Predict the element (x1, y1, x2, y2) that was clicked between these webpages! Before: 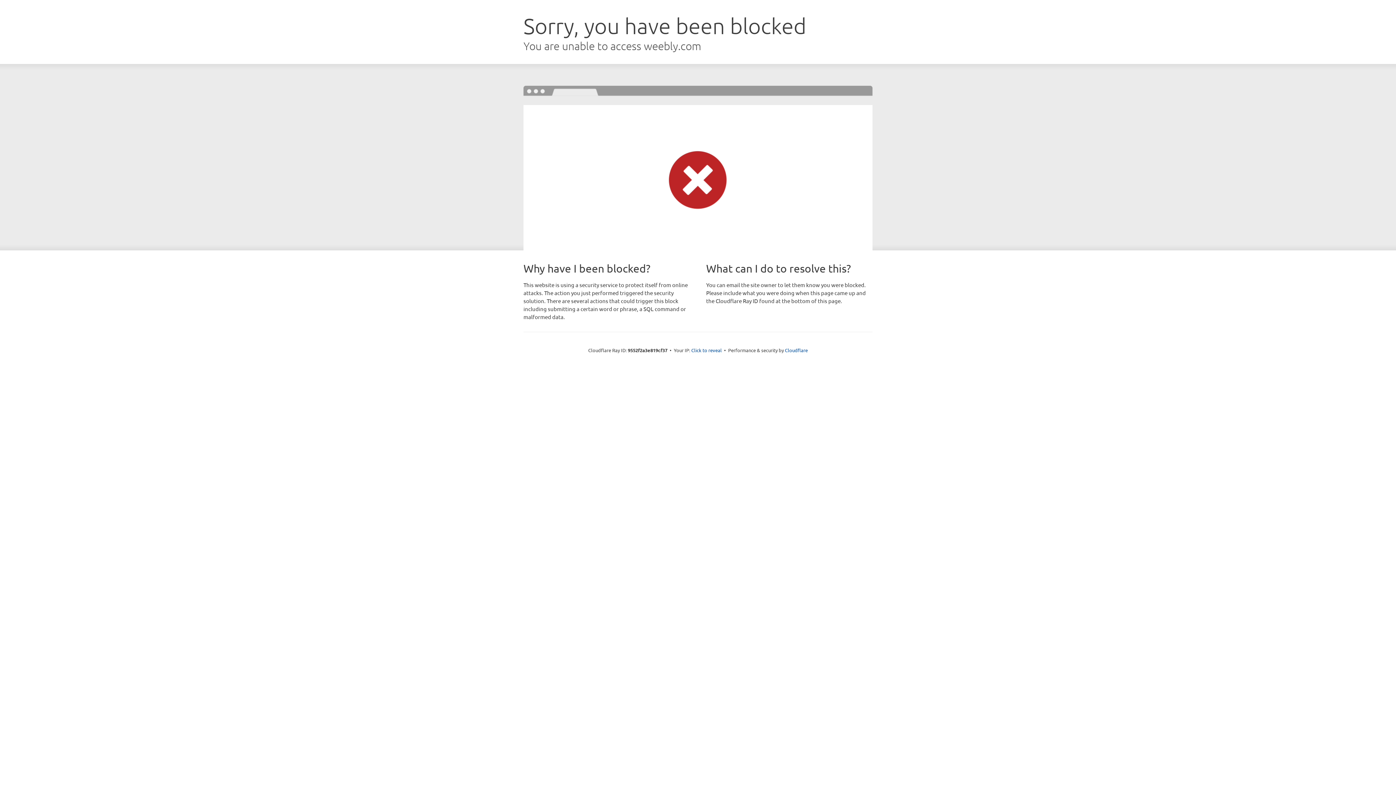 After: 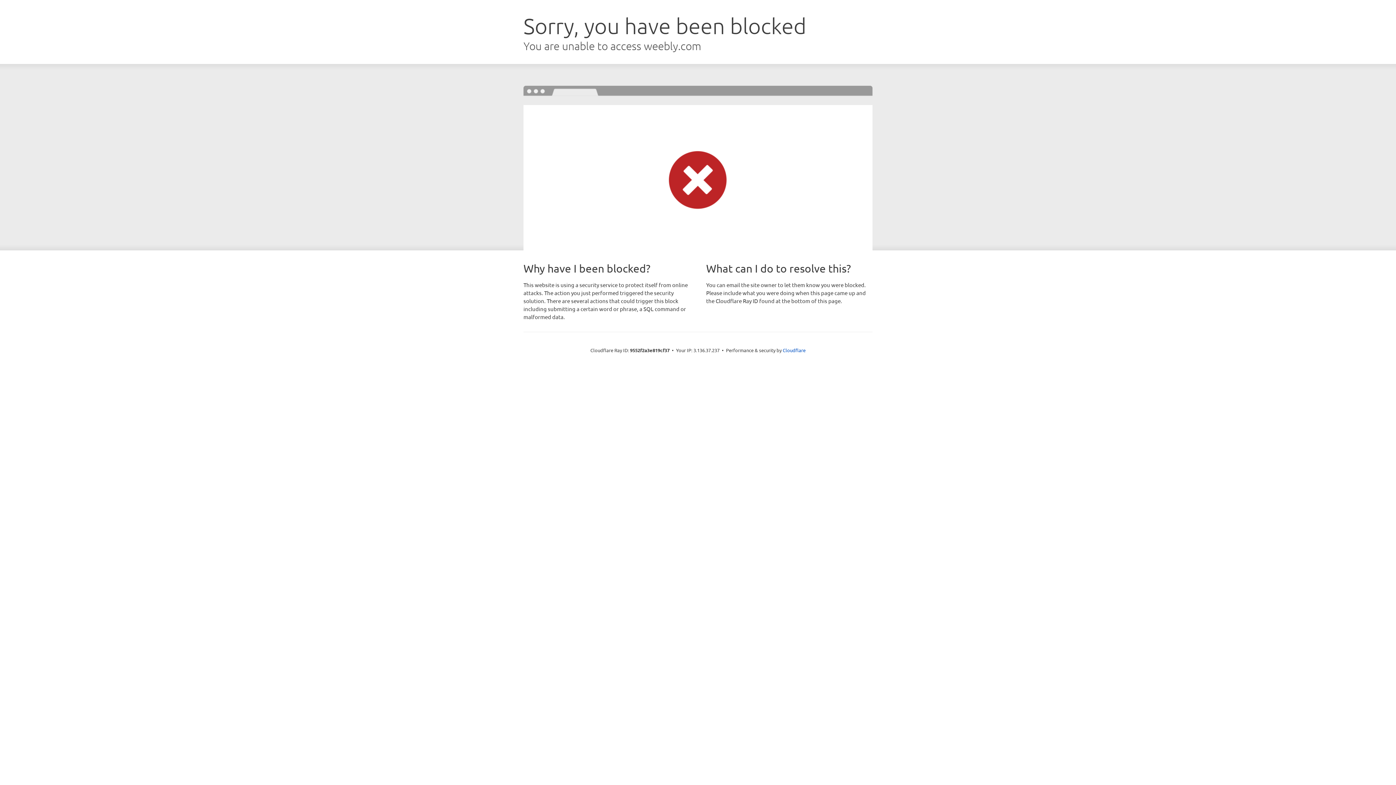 Action: label: Click to reveal bbox: (691, 346, 722, 353)